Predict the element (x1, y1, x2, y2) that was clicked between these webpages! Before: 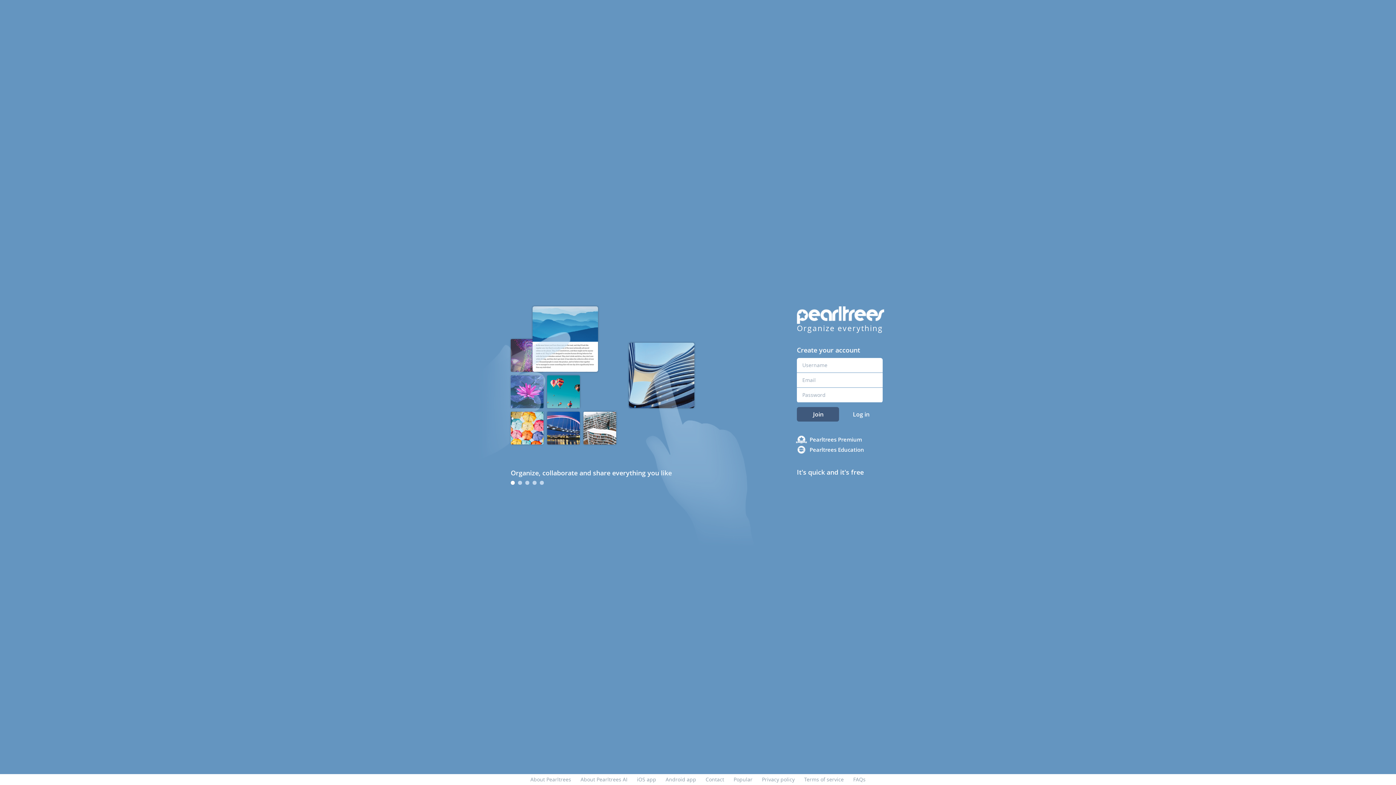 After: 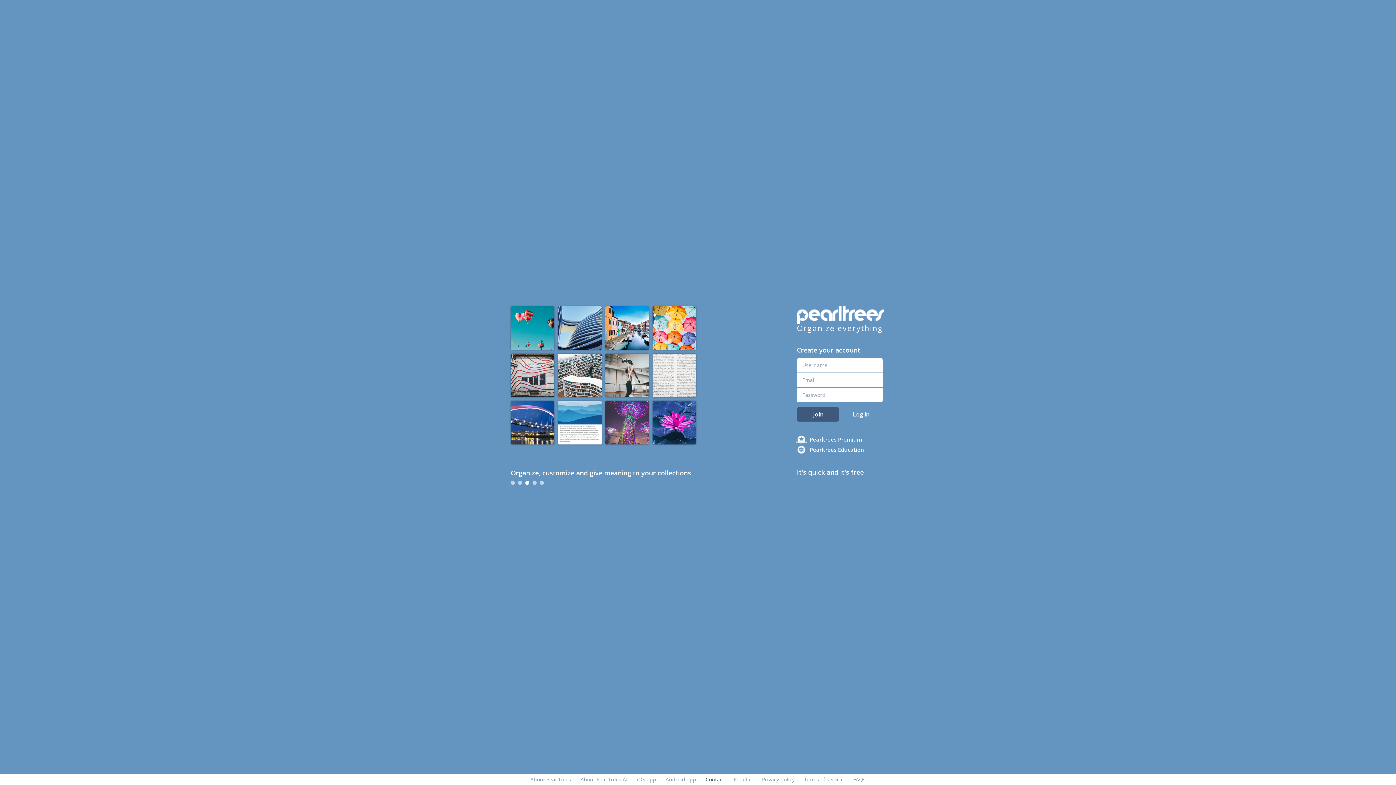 Action: label: Contact bbox: (705, 776, 724, 783)